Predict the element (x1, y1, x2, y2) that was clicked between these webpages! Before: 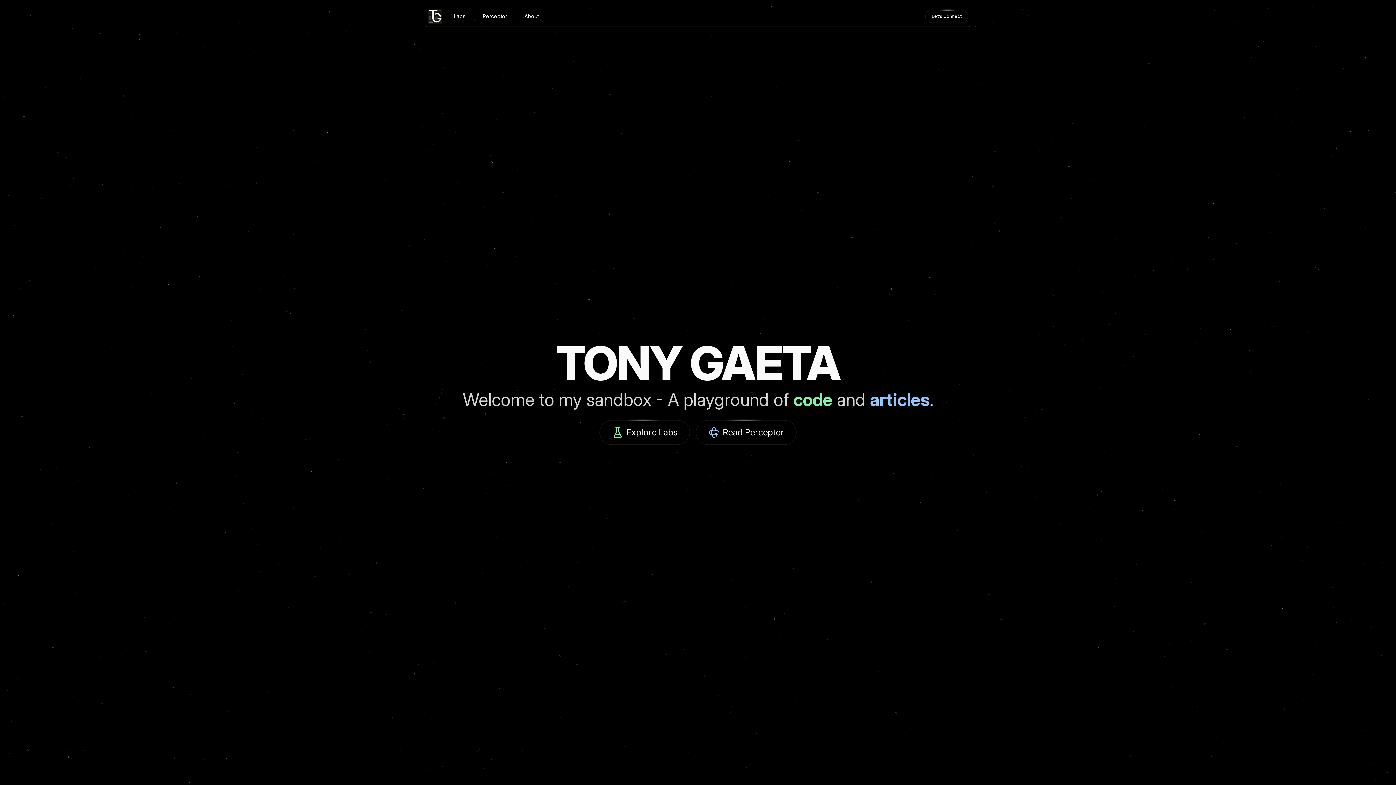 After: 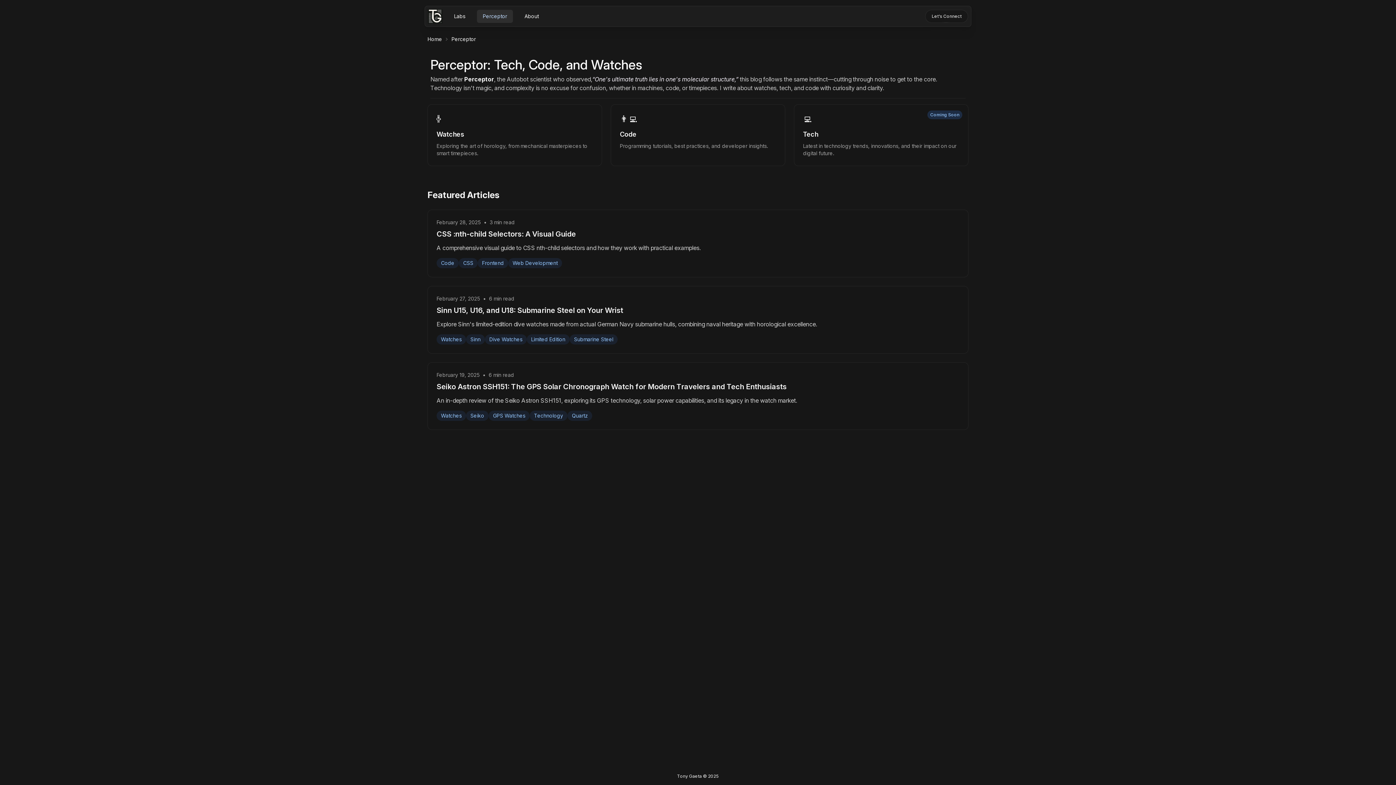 Action: label: Perceptor page bbox: (477, 9, 513, 22)